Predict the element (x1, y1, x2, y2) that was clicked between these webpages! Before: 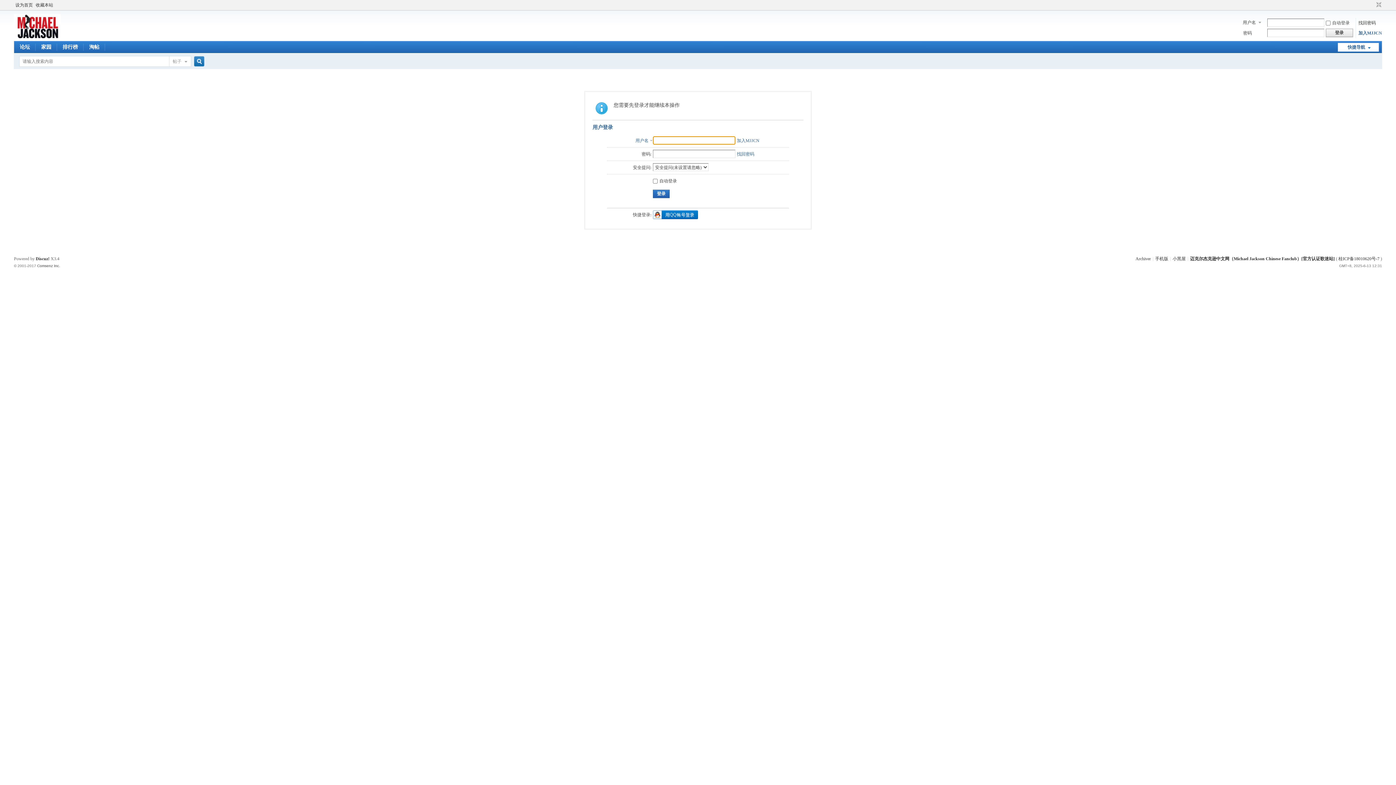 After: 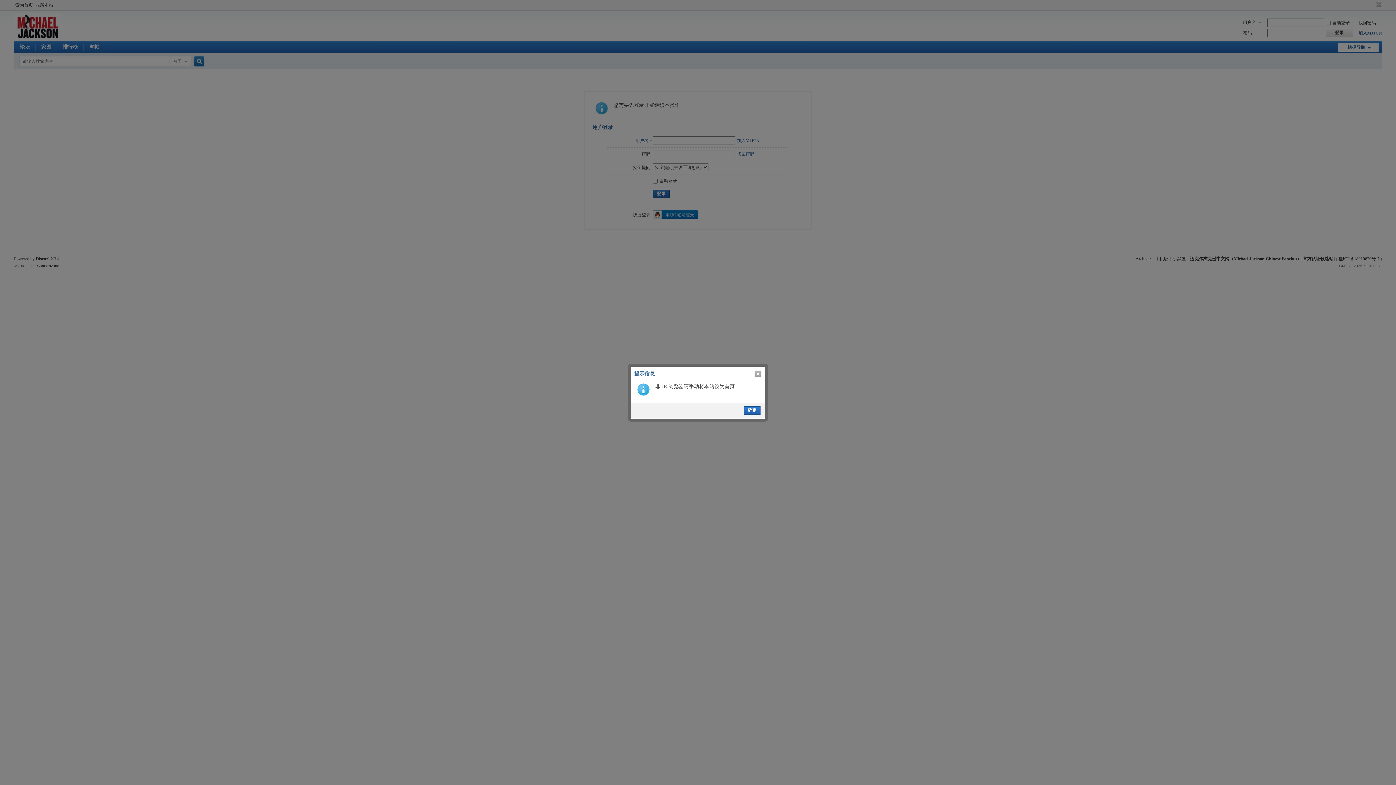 Action: bbox: (13, 0, 34, 10) label: 设为首页